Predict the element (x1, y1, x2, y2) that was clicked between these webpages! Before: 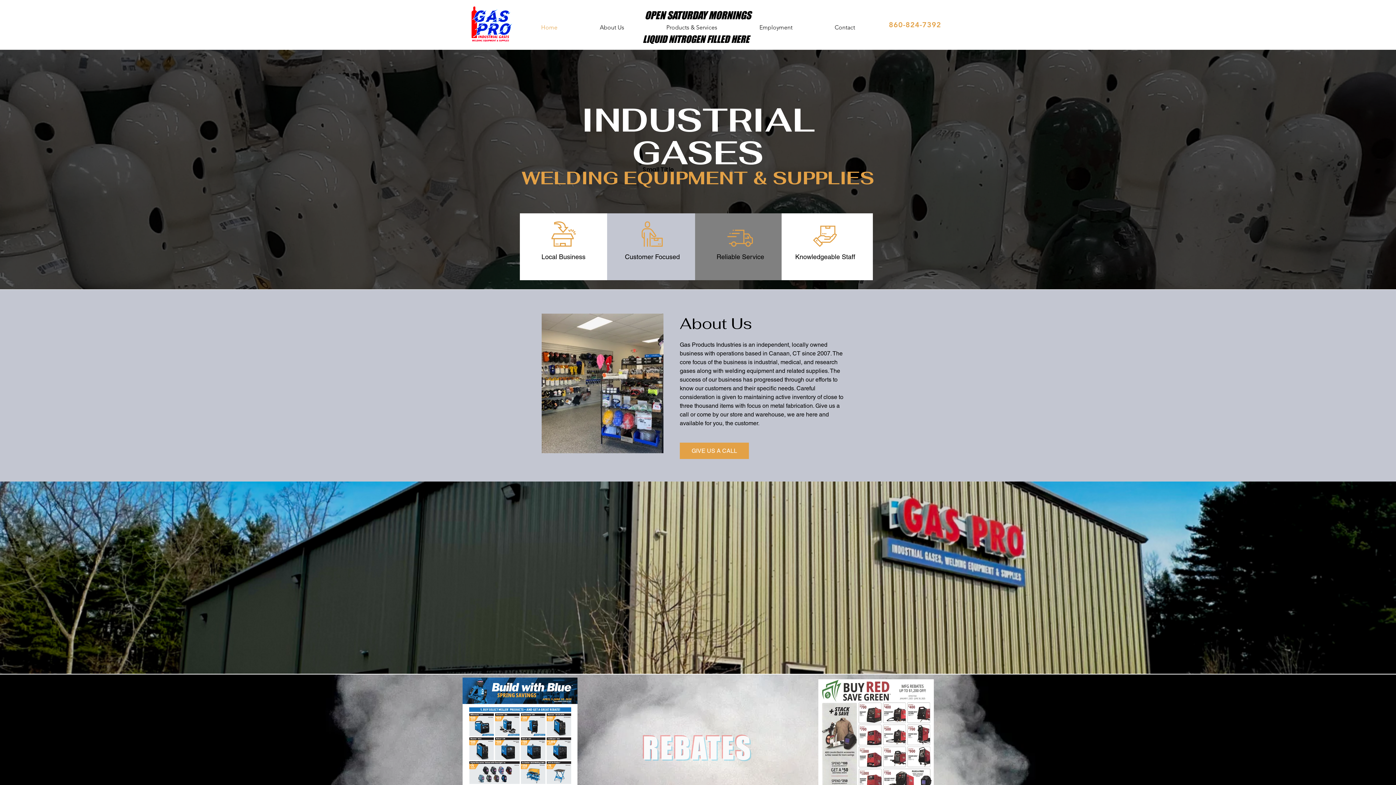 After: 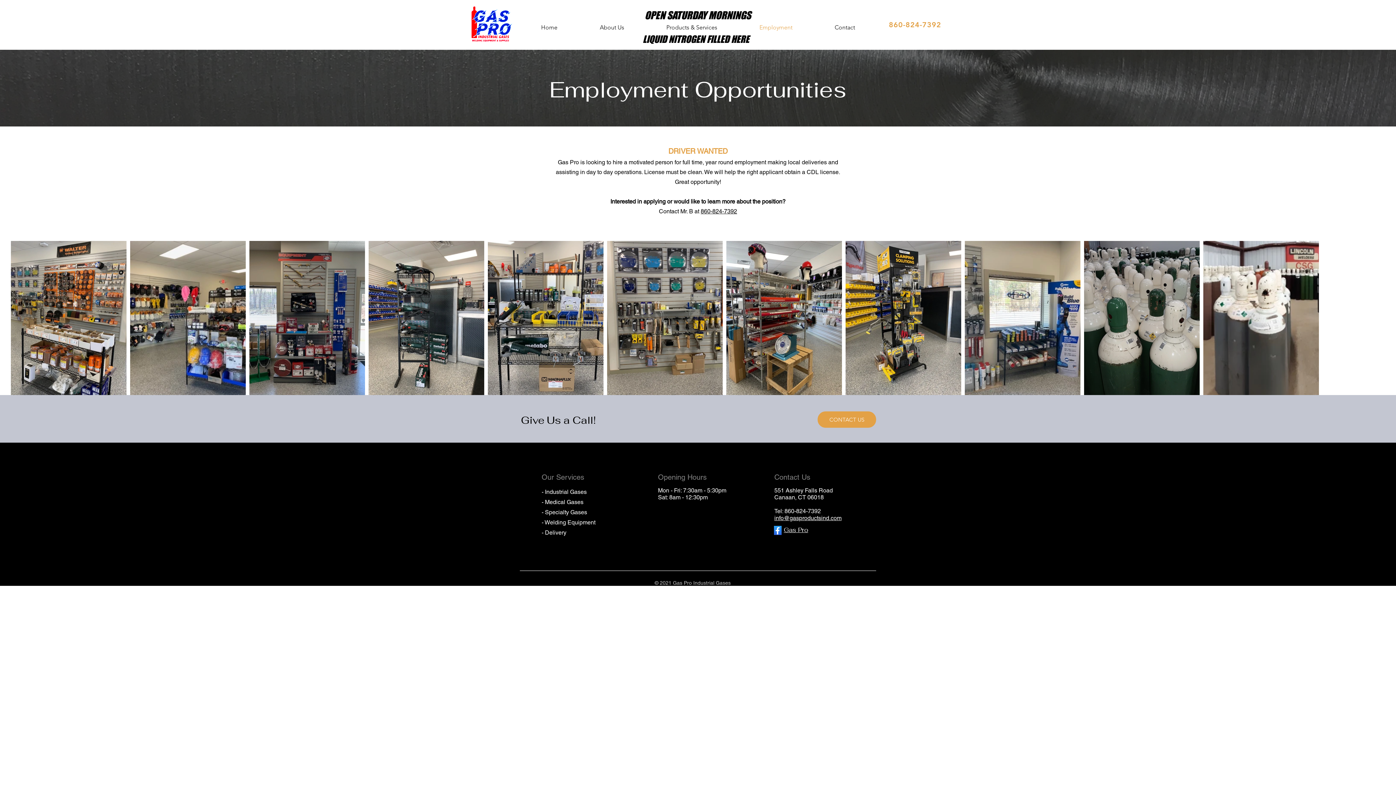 Action: label: Employment bbox: (738, 22, 813, 32)